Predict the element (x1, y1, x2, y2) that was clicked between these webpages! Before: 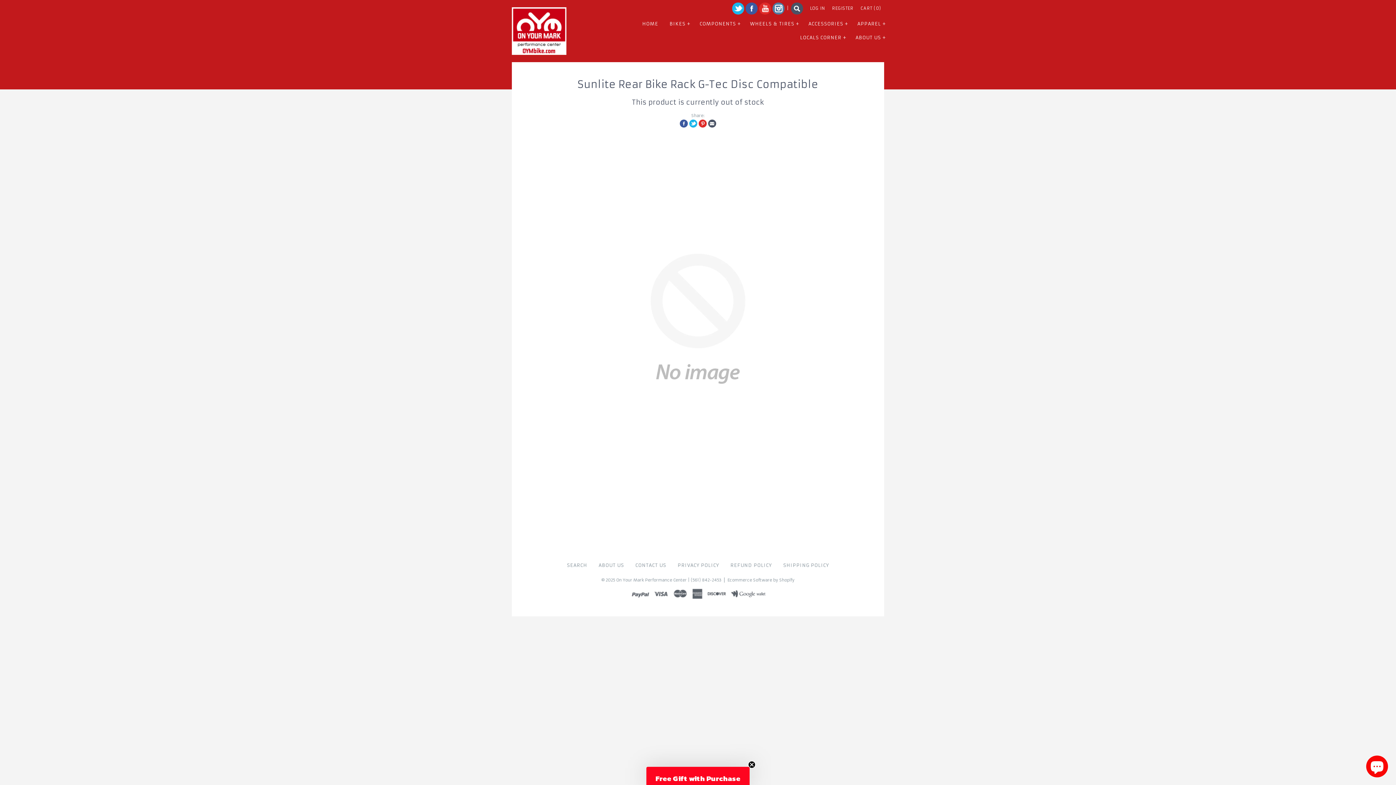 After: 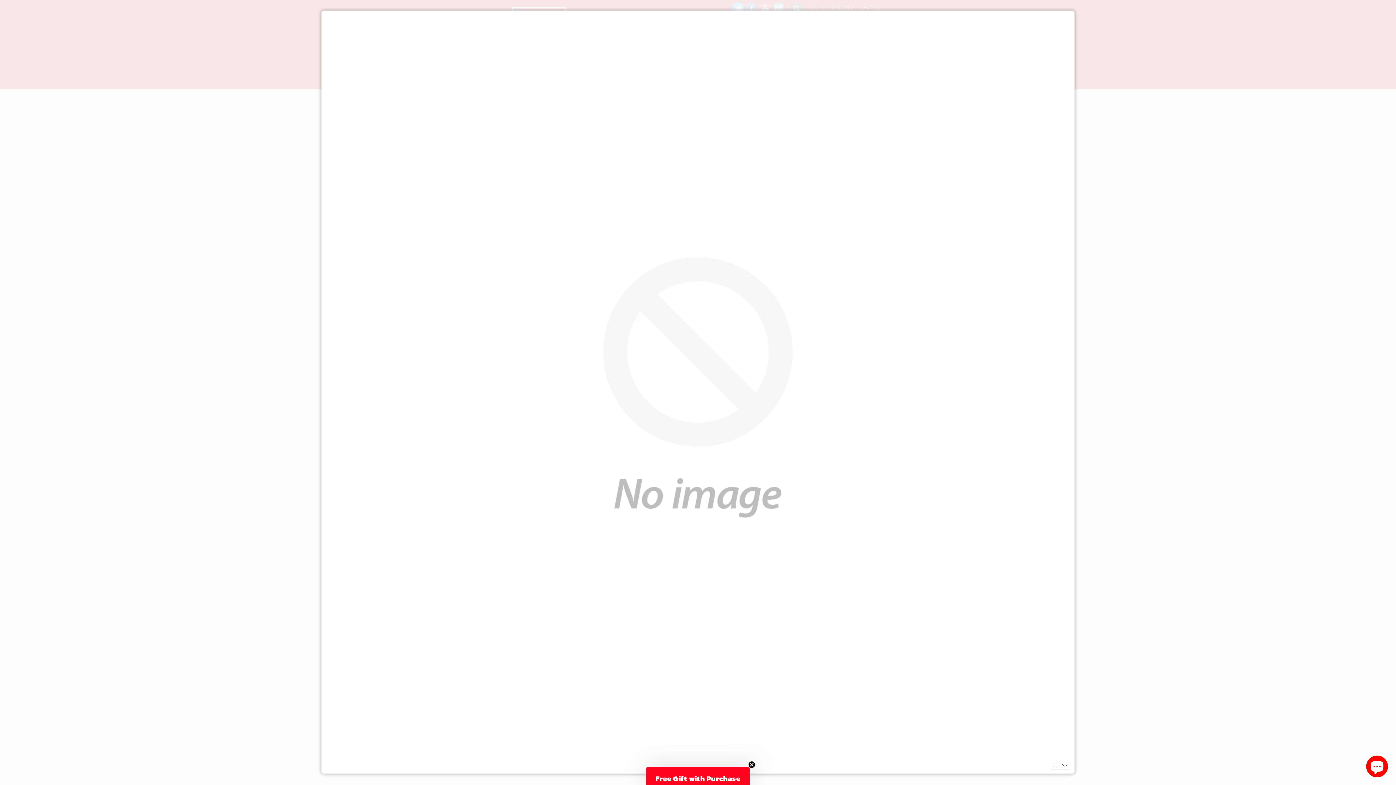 Action: bbox: (512, 132, 884, 505)